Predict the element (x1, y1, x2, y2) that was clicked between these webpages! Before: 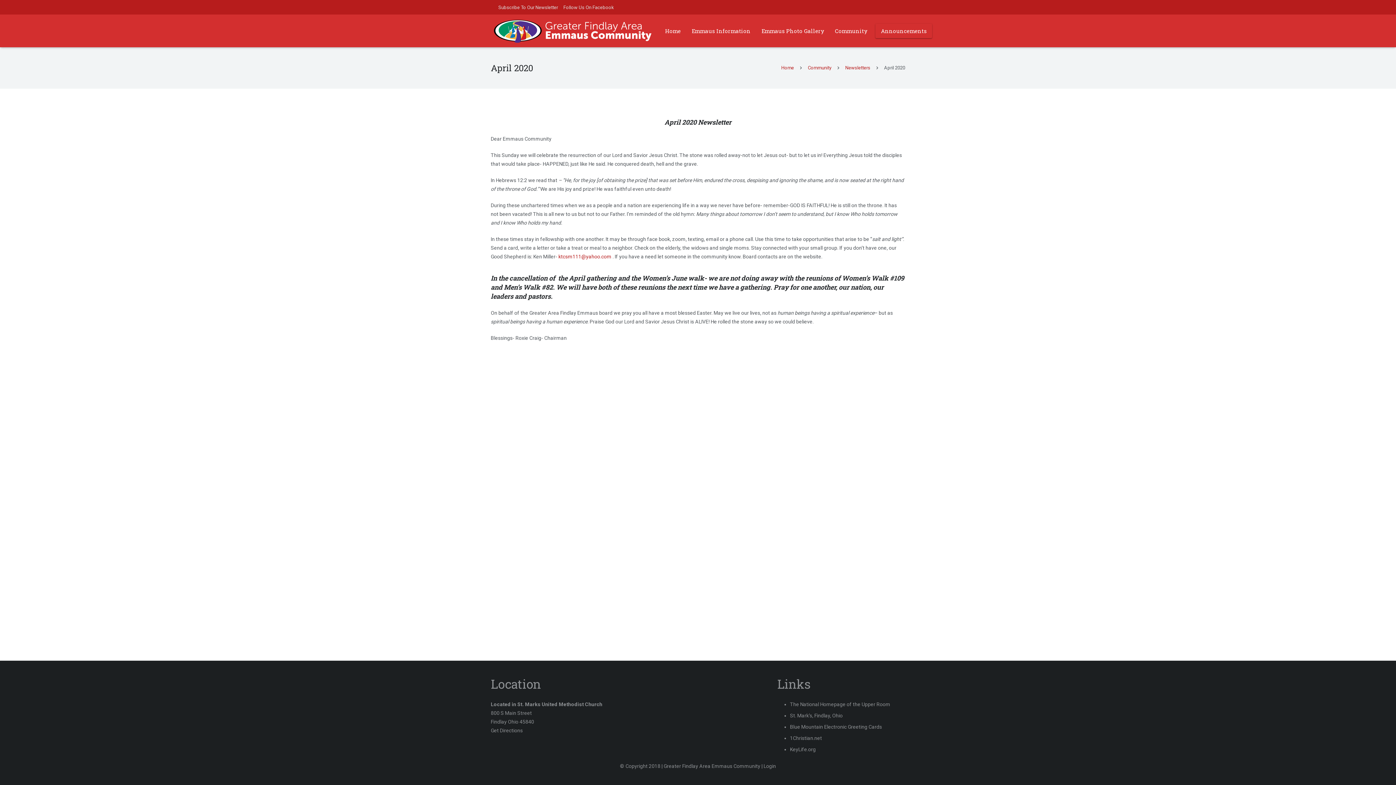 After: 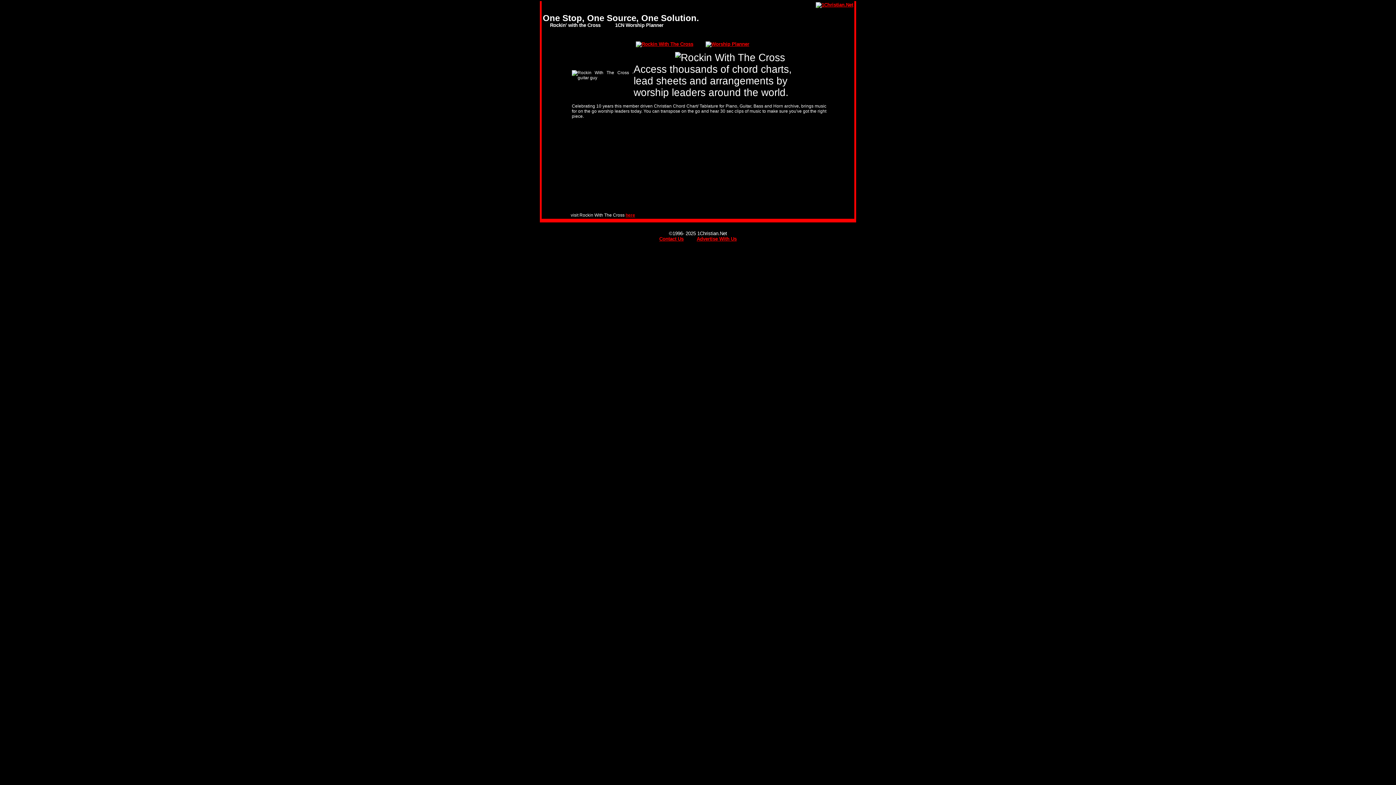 Action: bbox: (790, 735, 822, 741) label: 1Christian.net